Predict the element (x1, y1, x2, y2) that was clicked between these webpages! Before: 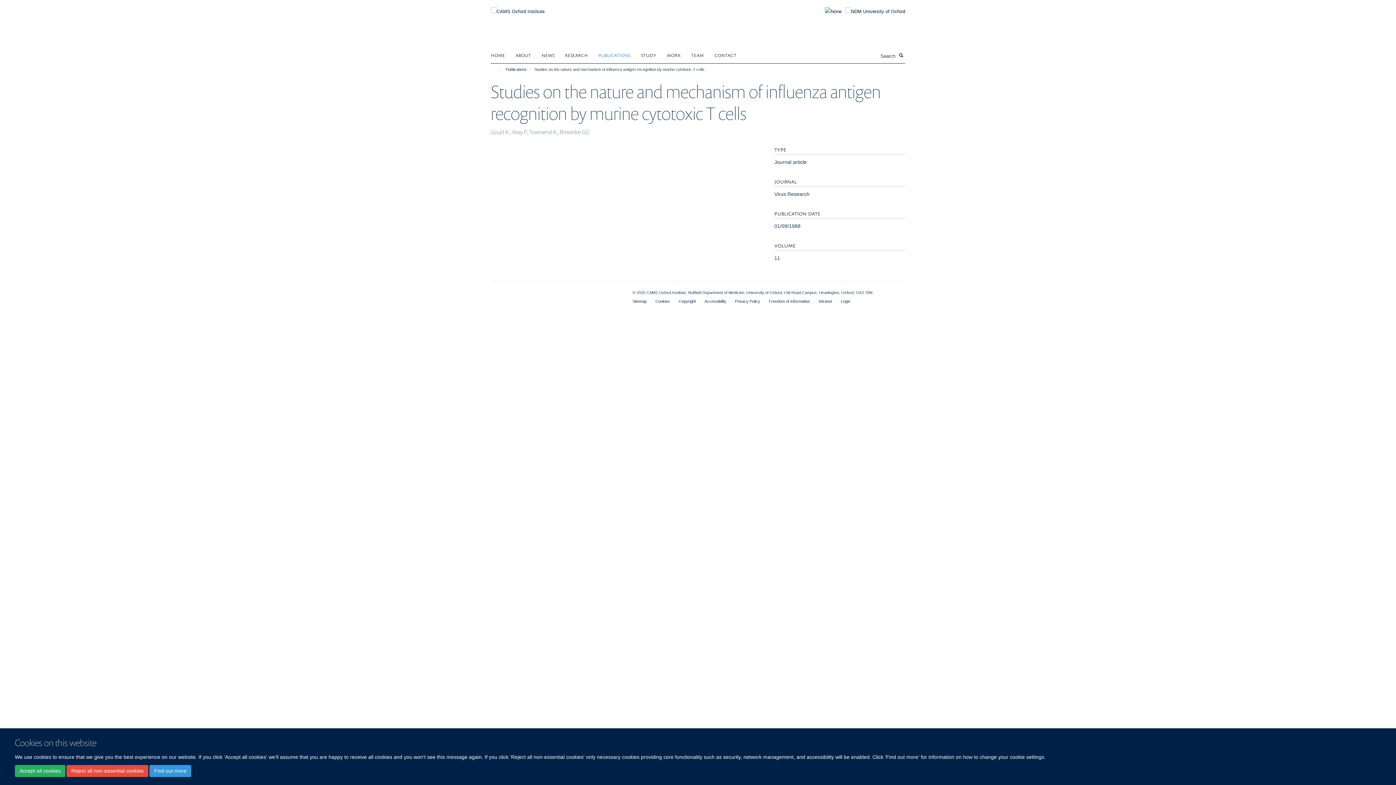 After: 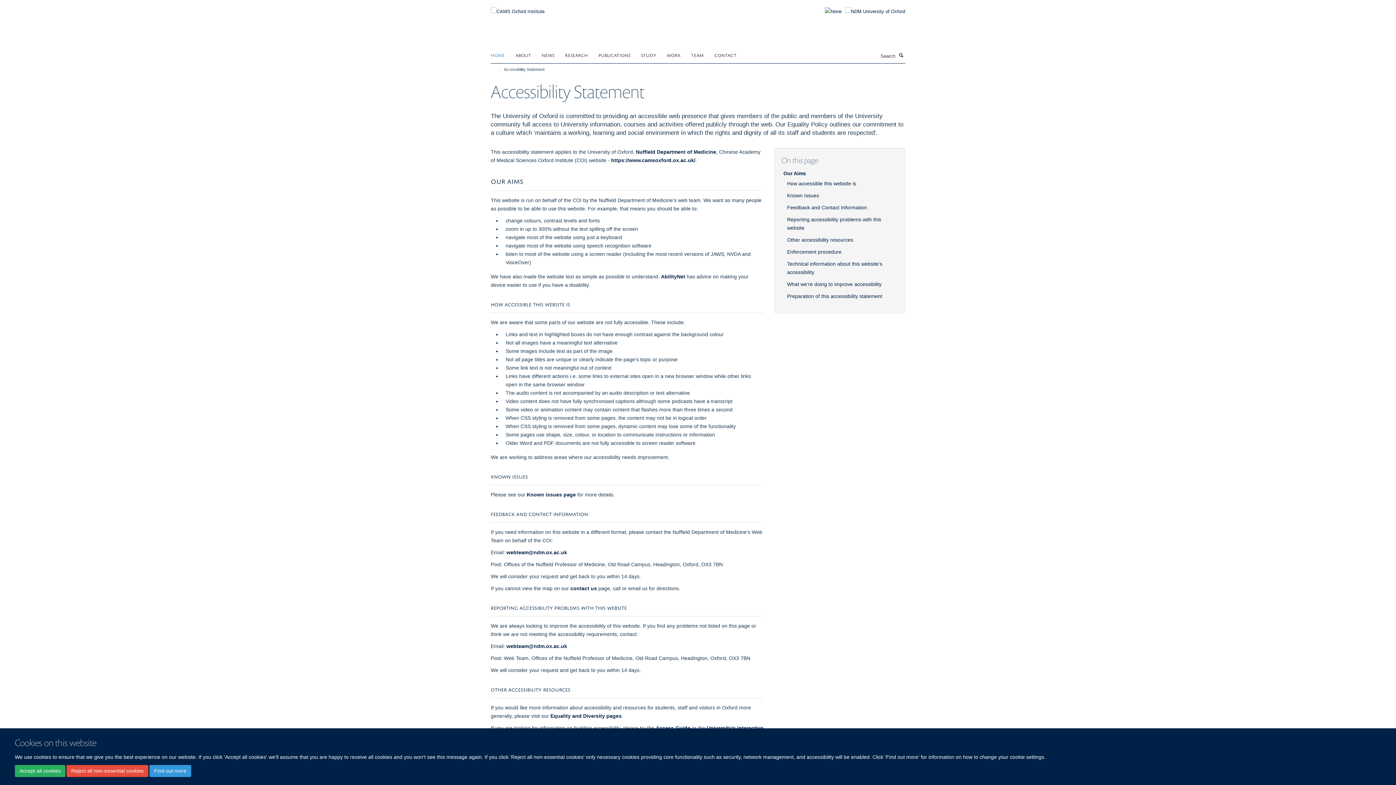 Action: label: Accessibility bbox: (704, 299, 726, 303)